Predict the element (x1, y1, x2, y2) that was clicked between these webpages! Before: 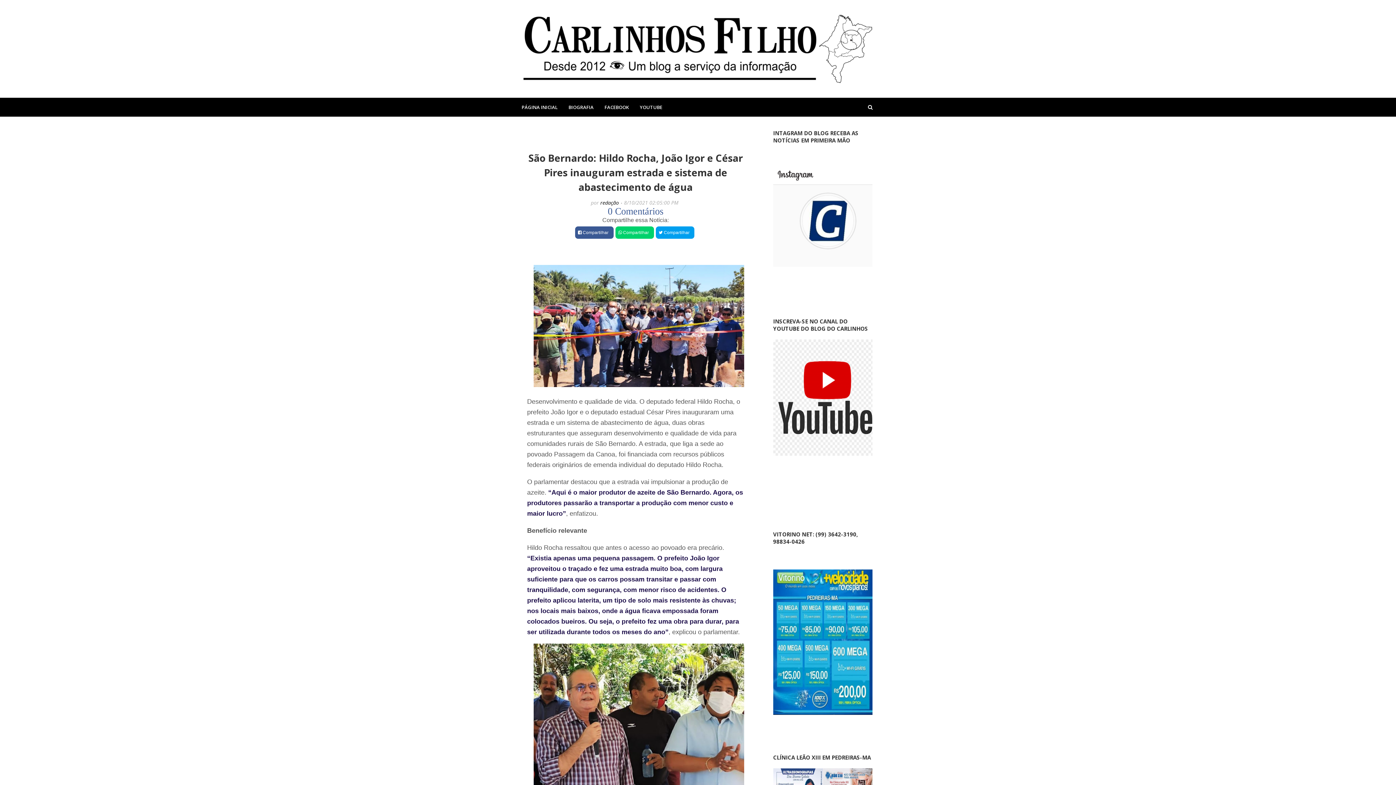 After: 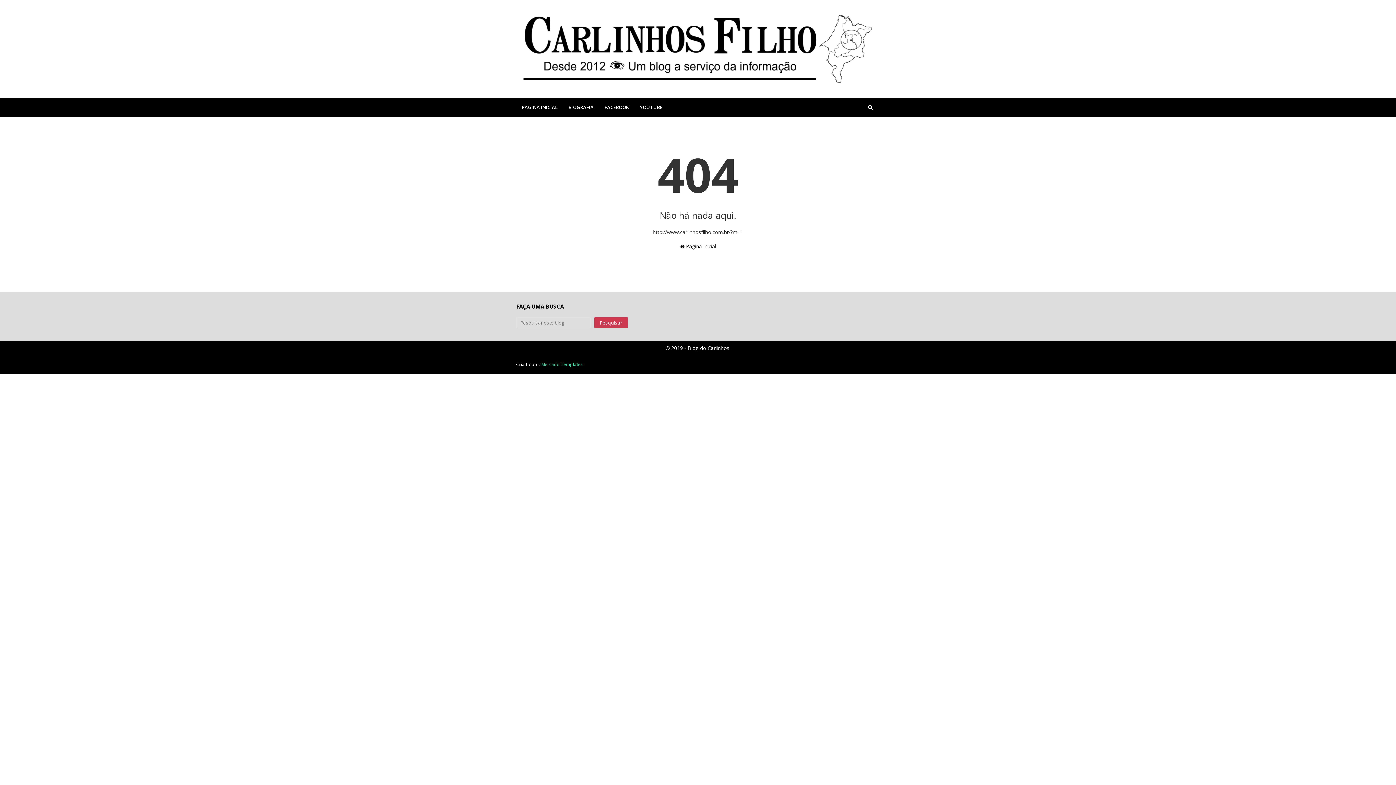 Action: label: BIOGRAFIA bbox: (563, 97, 599, 116)